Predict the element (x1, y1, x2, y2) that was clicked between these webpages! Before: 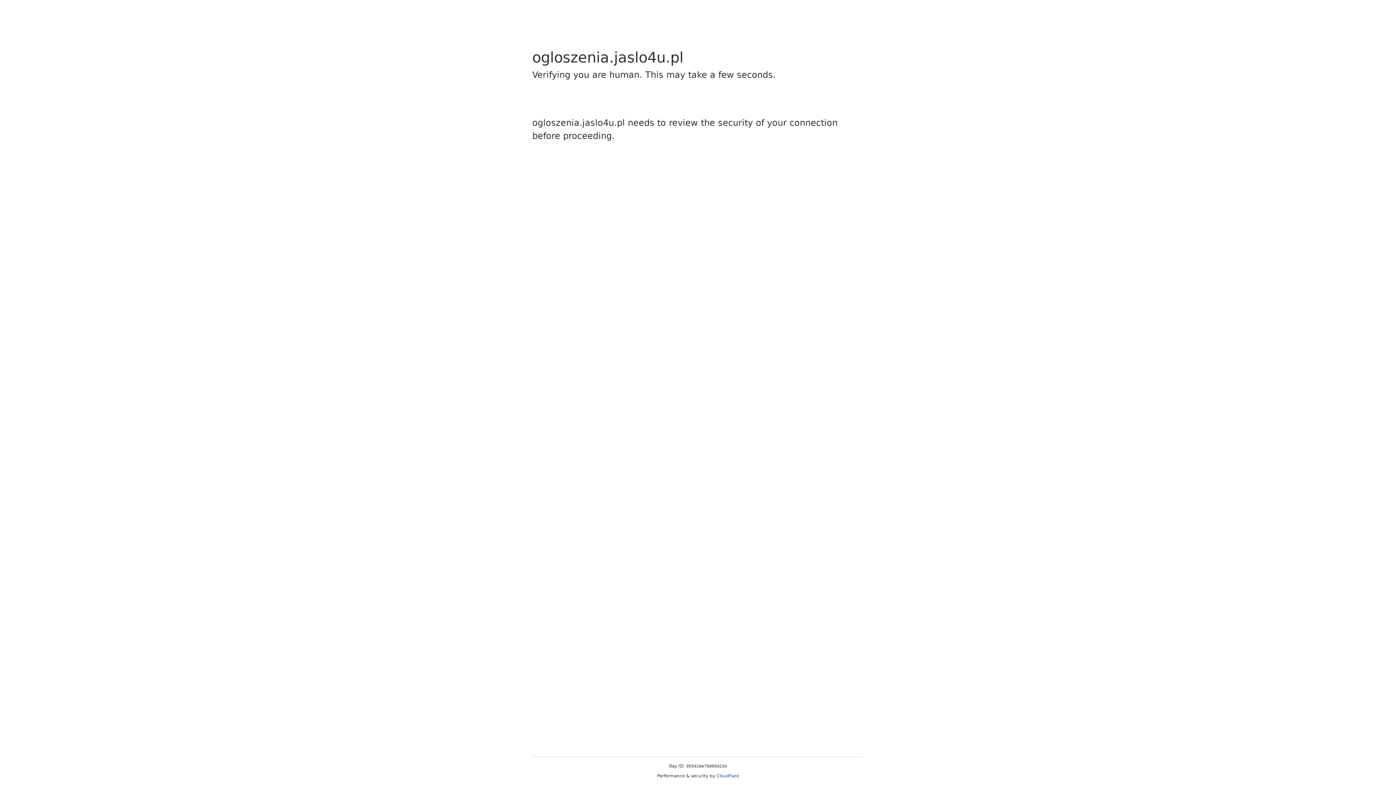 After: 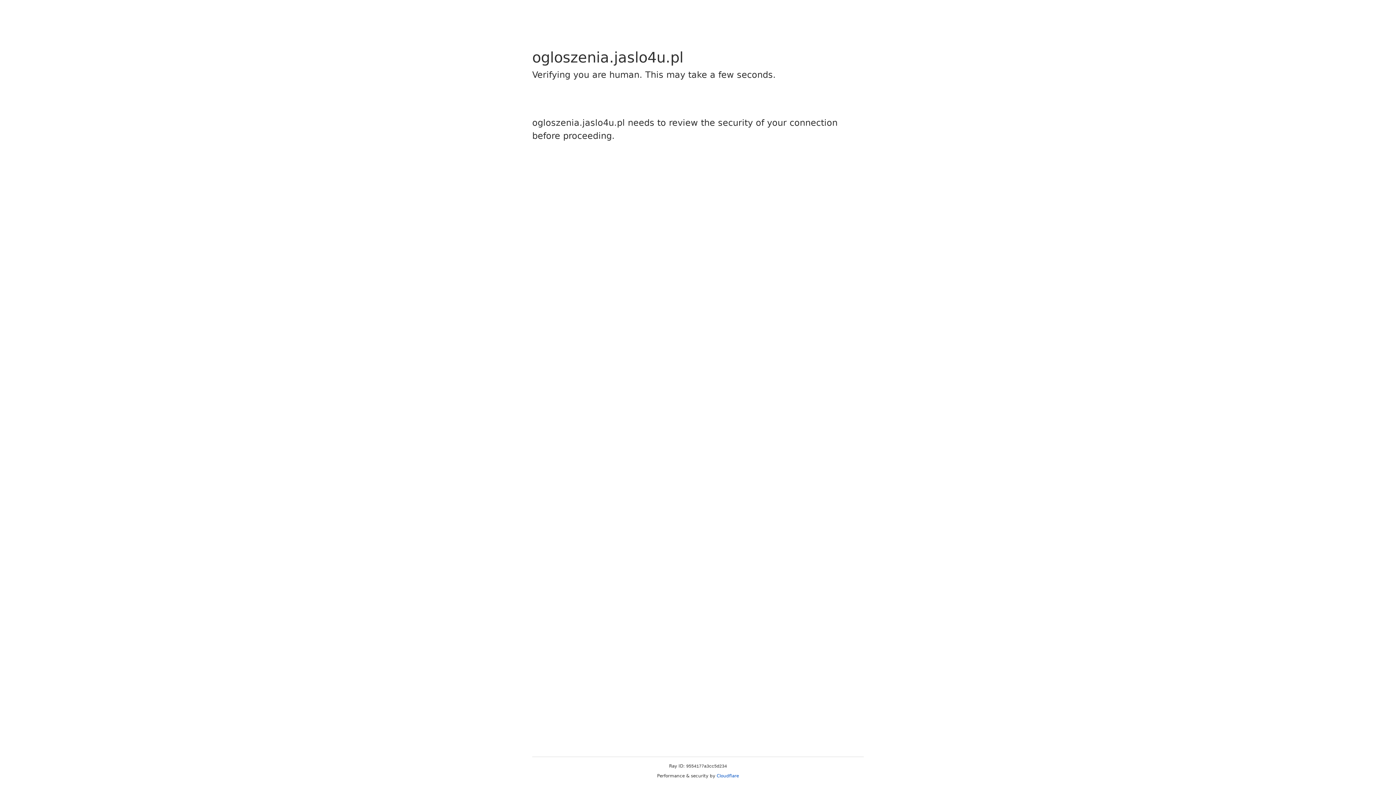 Action: bbox: (716, 773, 739, 778) label: Cloudflare